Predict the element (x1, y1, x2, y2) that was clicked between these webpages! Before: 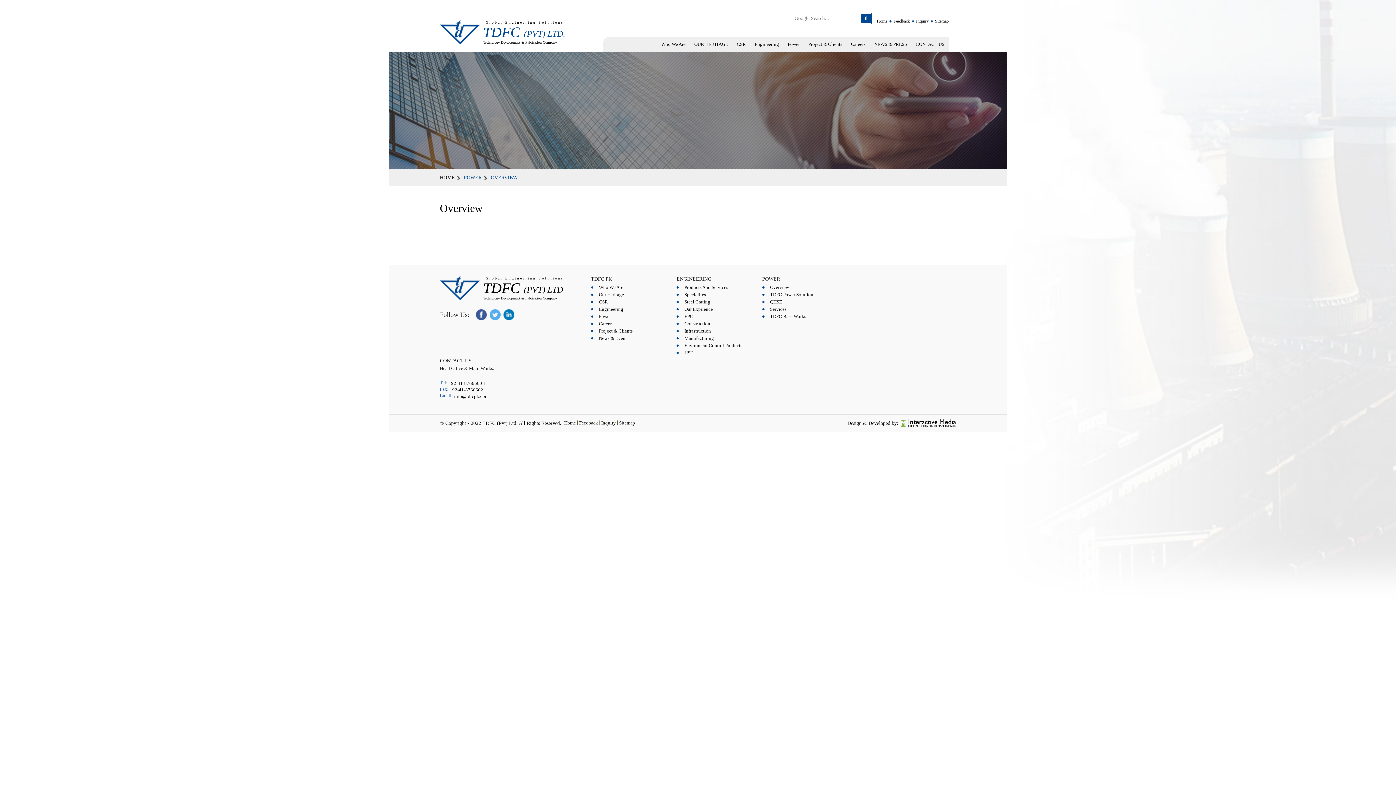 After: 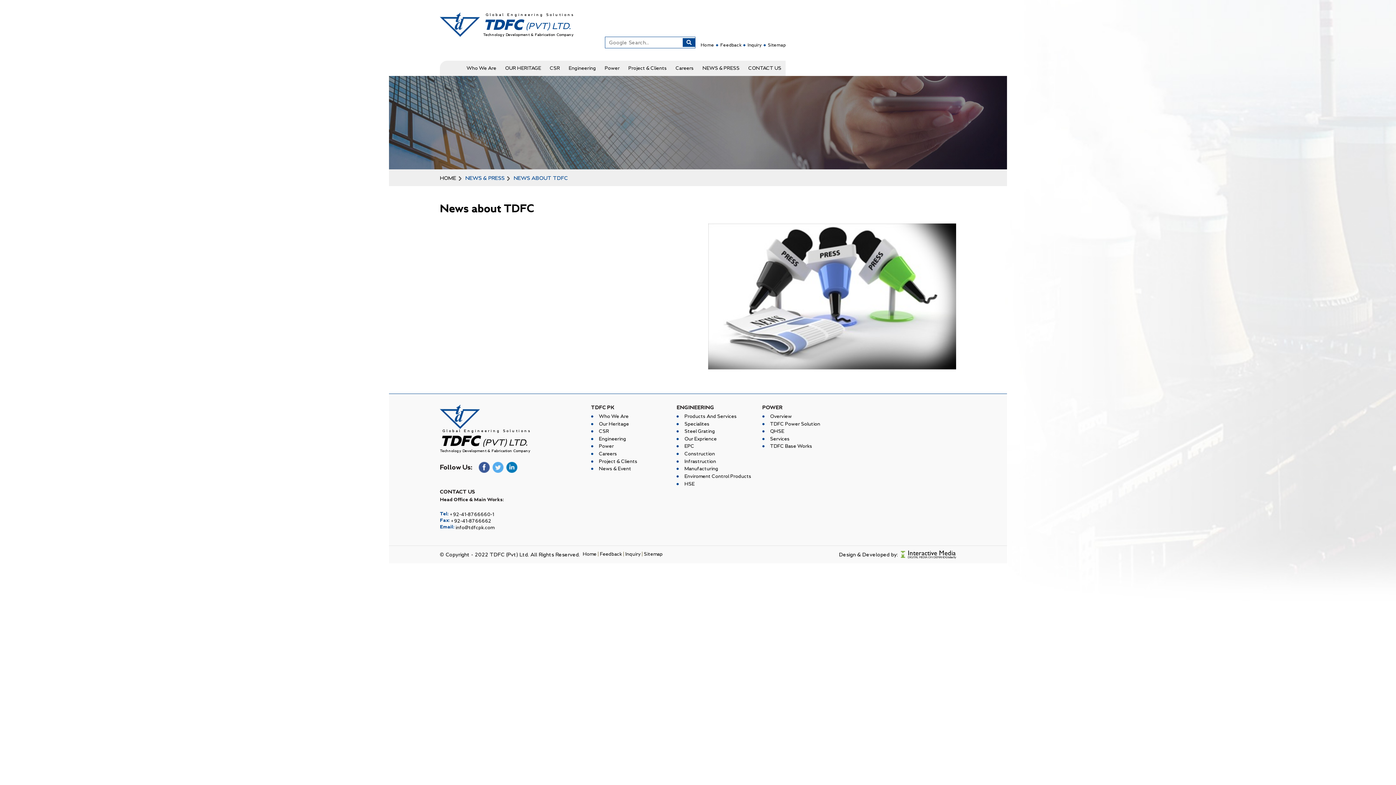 Action: bbox: (870, 36, 911, 52) label: NEWS & PRESS